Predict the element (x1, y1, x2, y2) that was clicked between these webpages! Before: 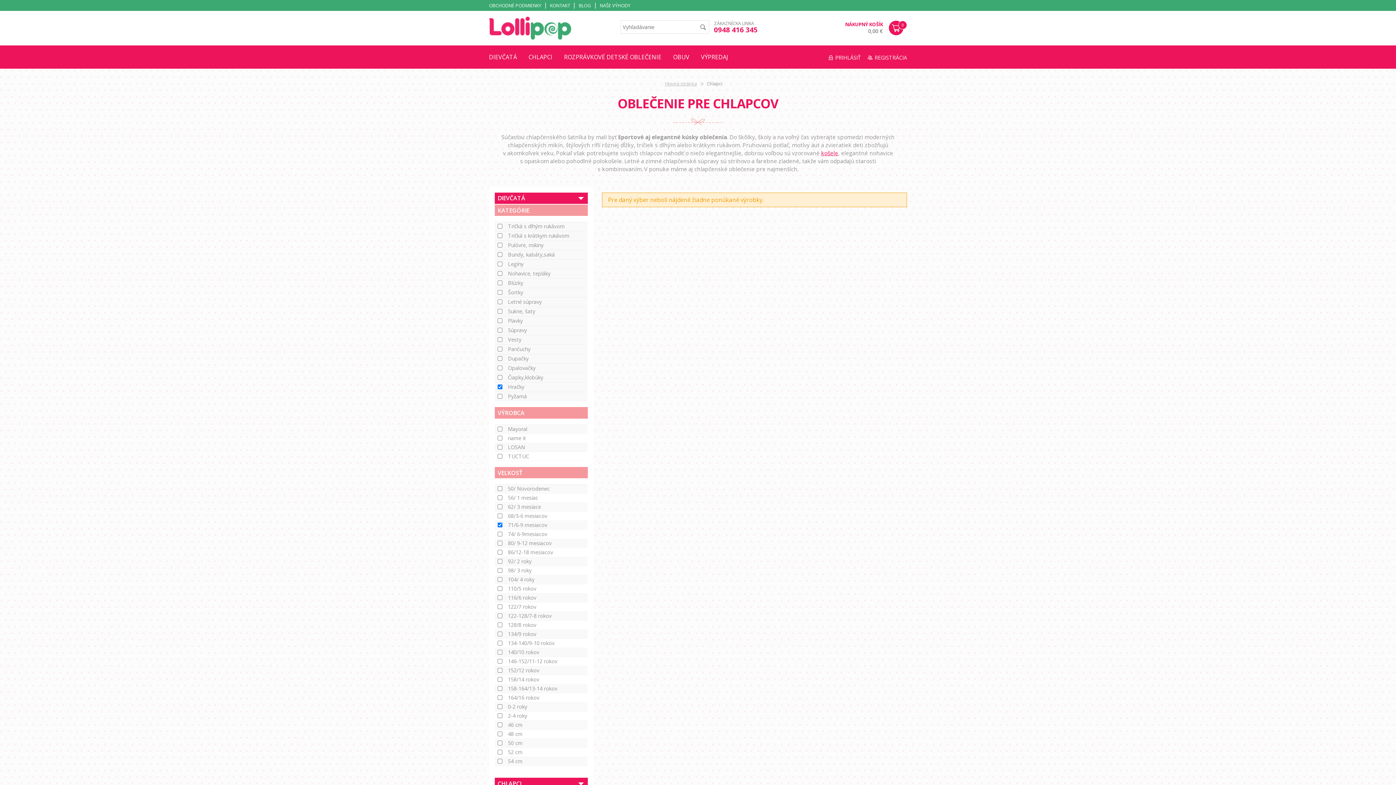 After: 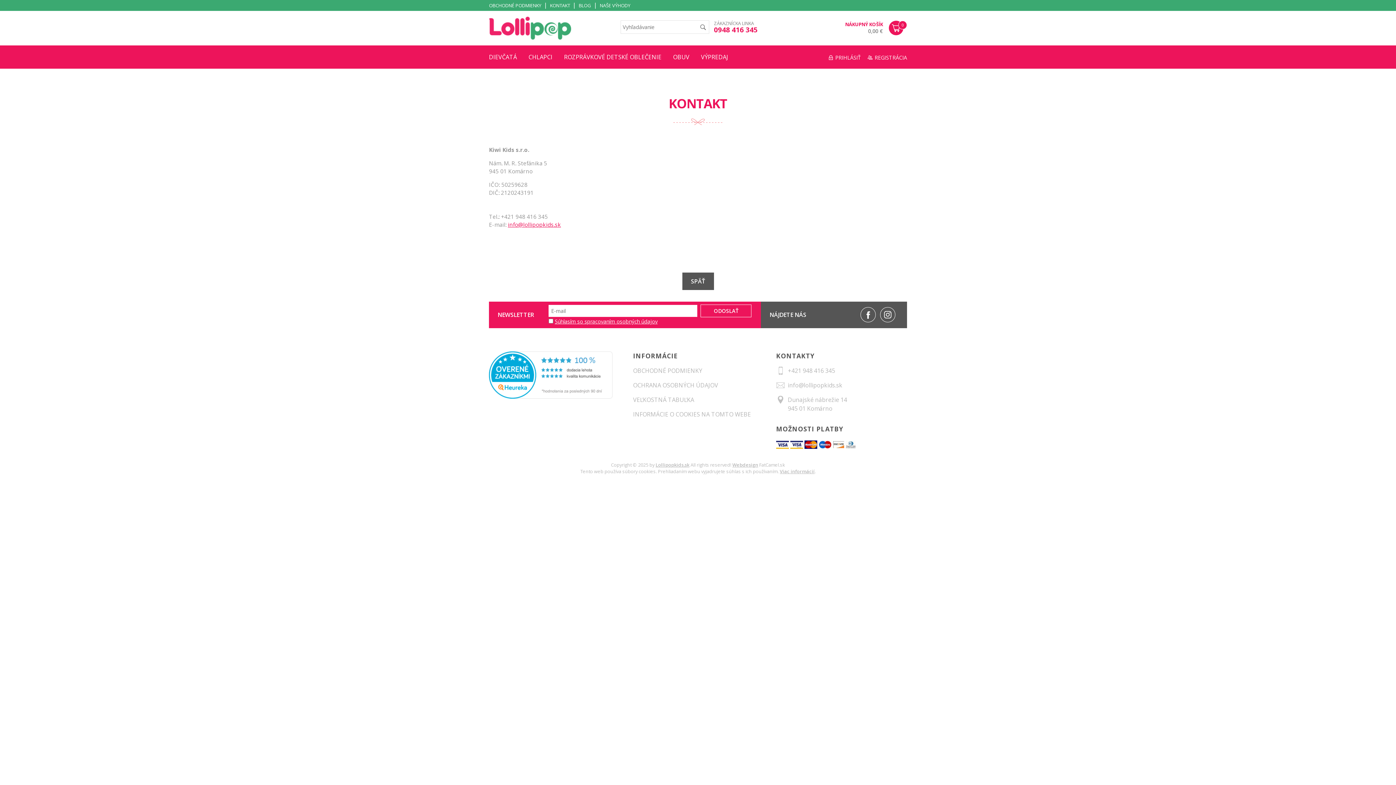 Action: bbox: (550, 2, 570, 8) label: KONTAKT